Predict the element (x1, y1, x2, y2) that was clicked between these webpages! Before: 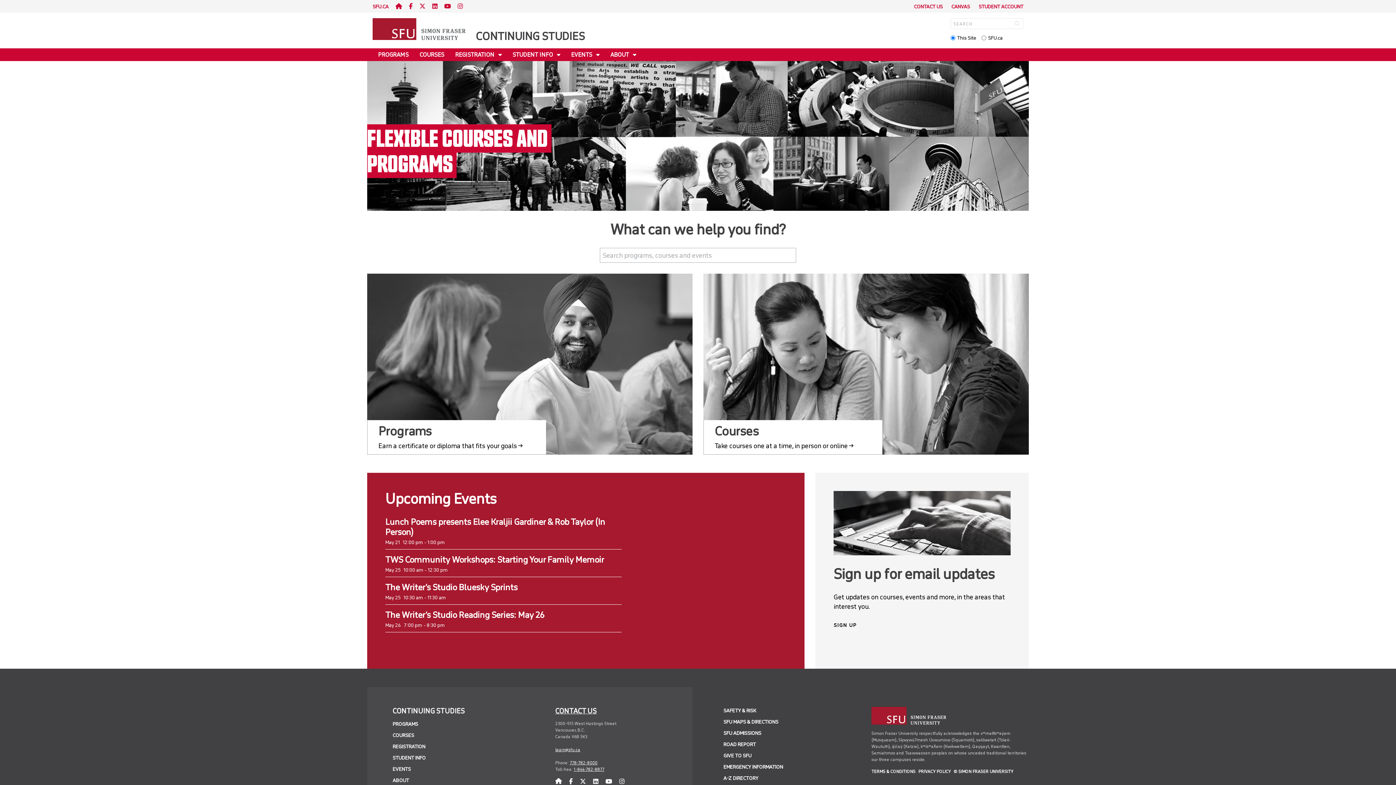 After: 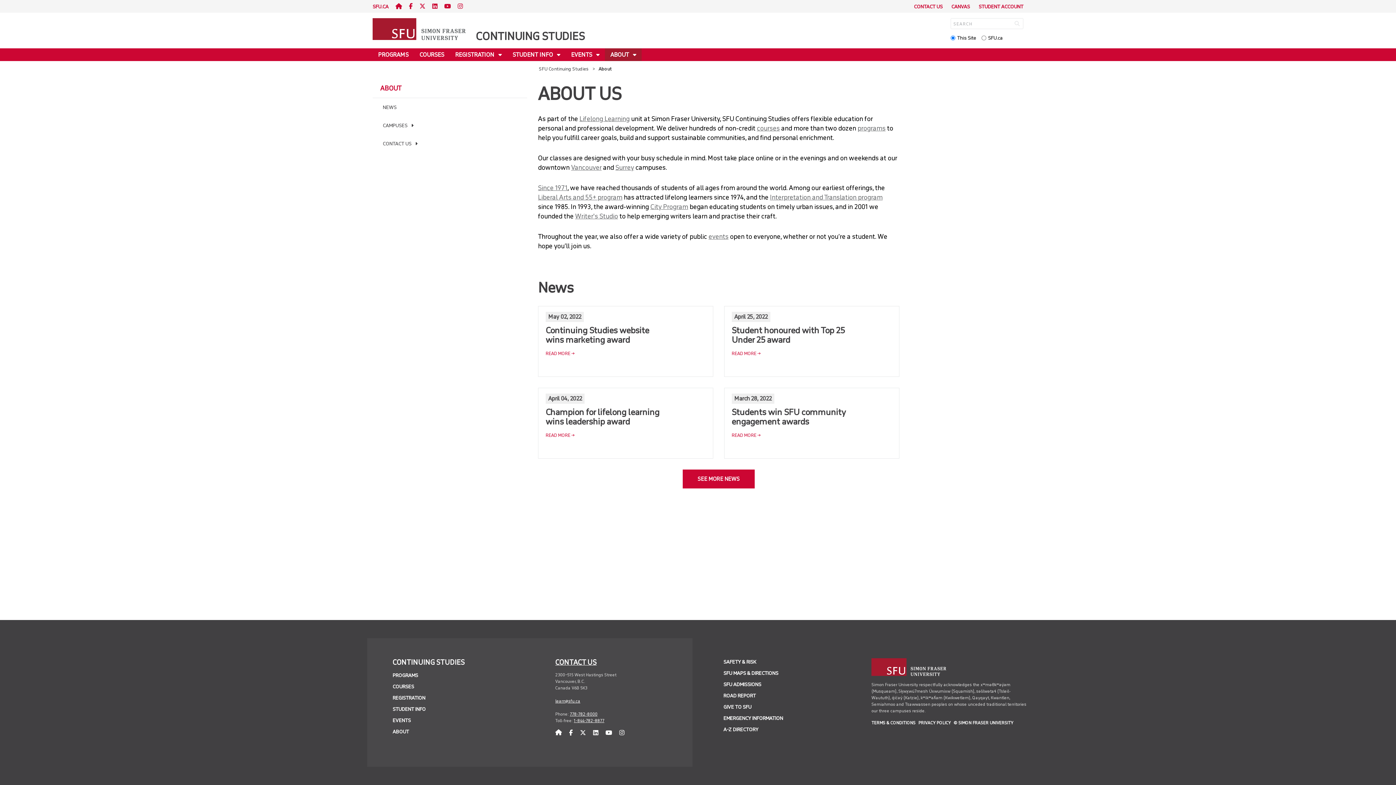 Action: bbox: (605, 48, 641, 61) label: ABOUT 